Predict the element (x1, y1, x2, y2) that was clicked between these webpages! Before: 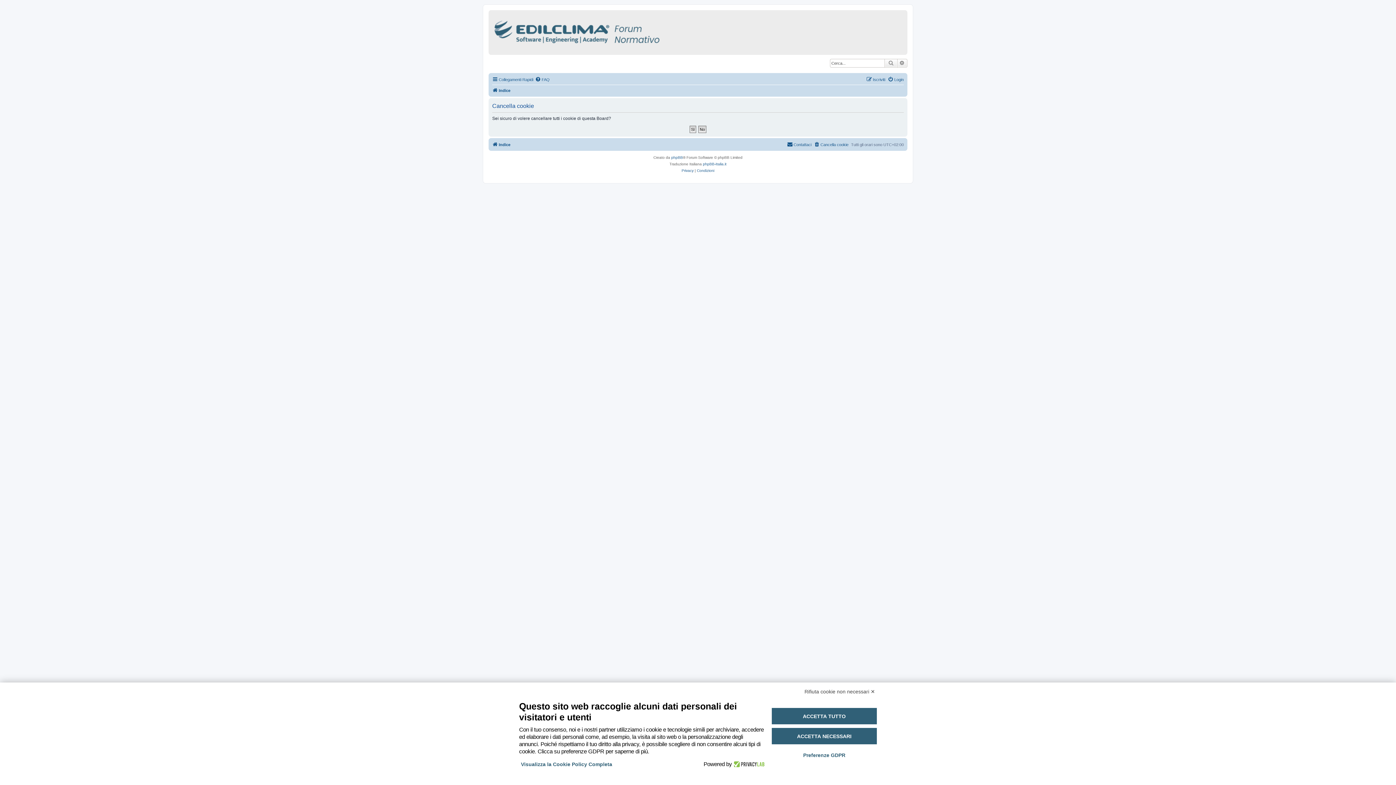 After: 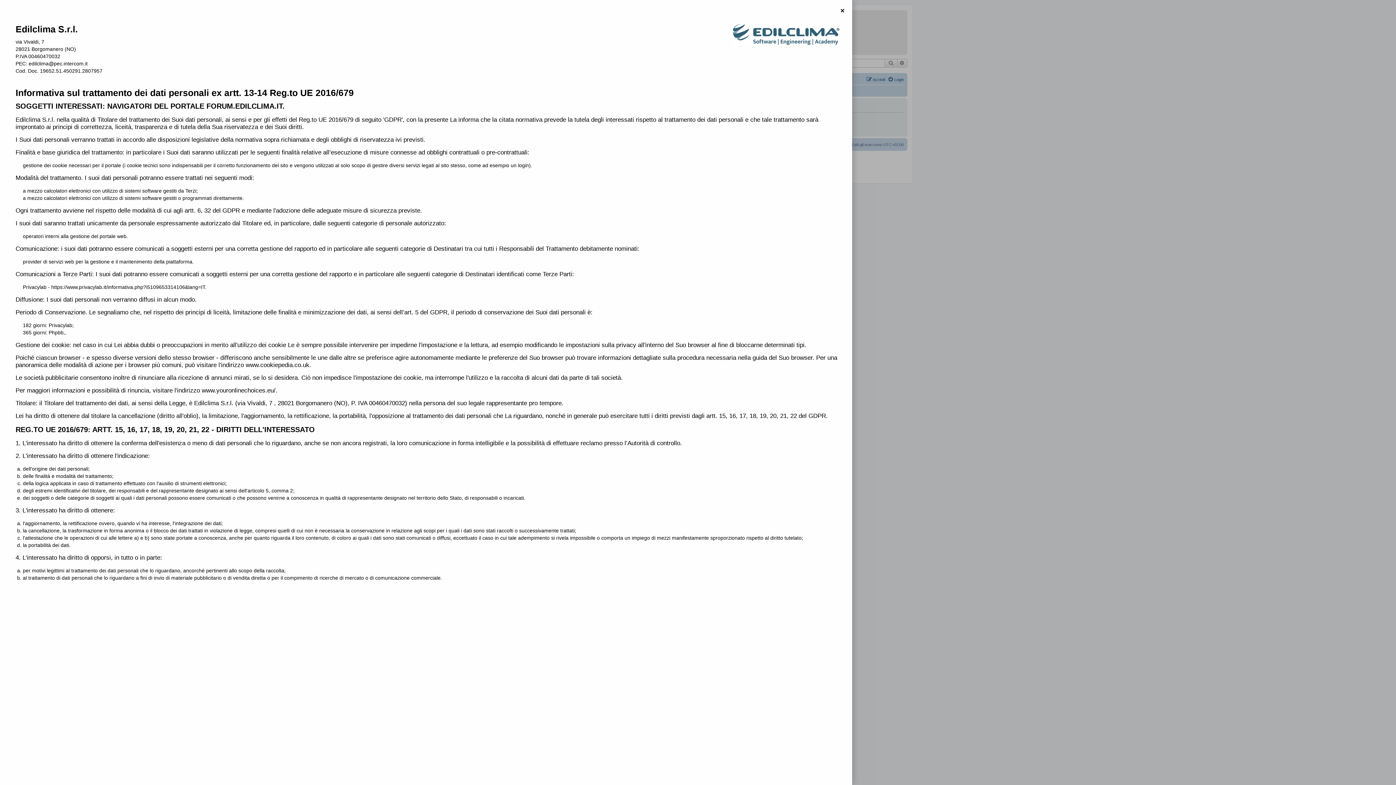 Action: label: Visualizza la Cookie Policy Completa bbox: (519, 759, 614, 770)